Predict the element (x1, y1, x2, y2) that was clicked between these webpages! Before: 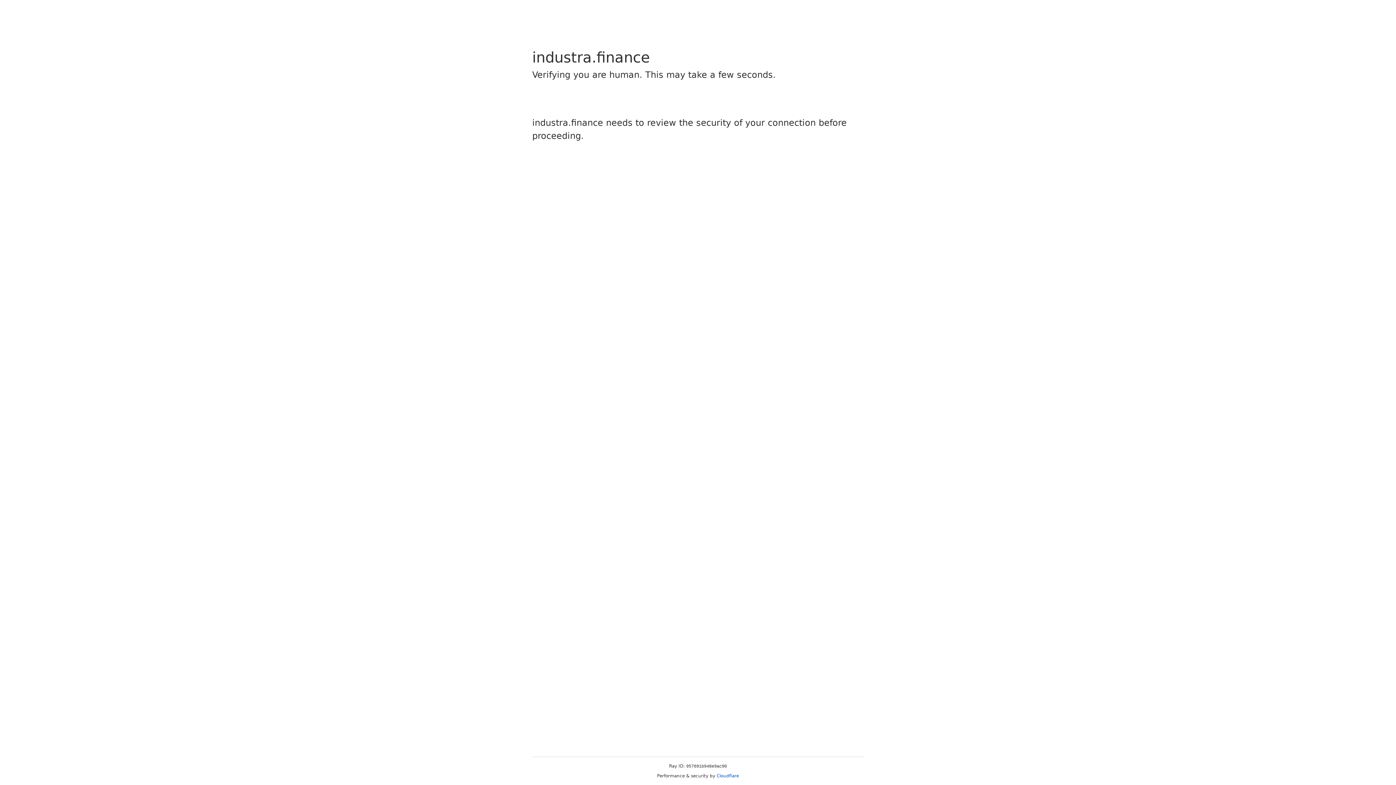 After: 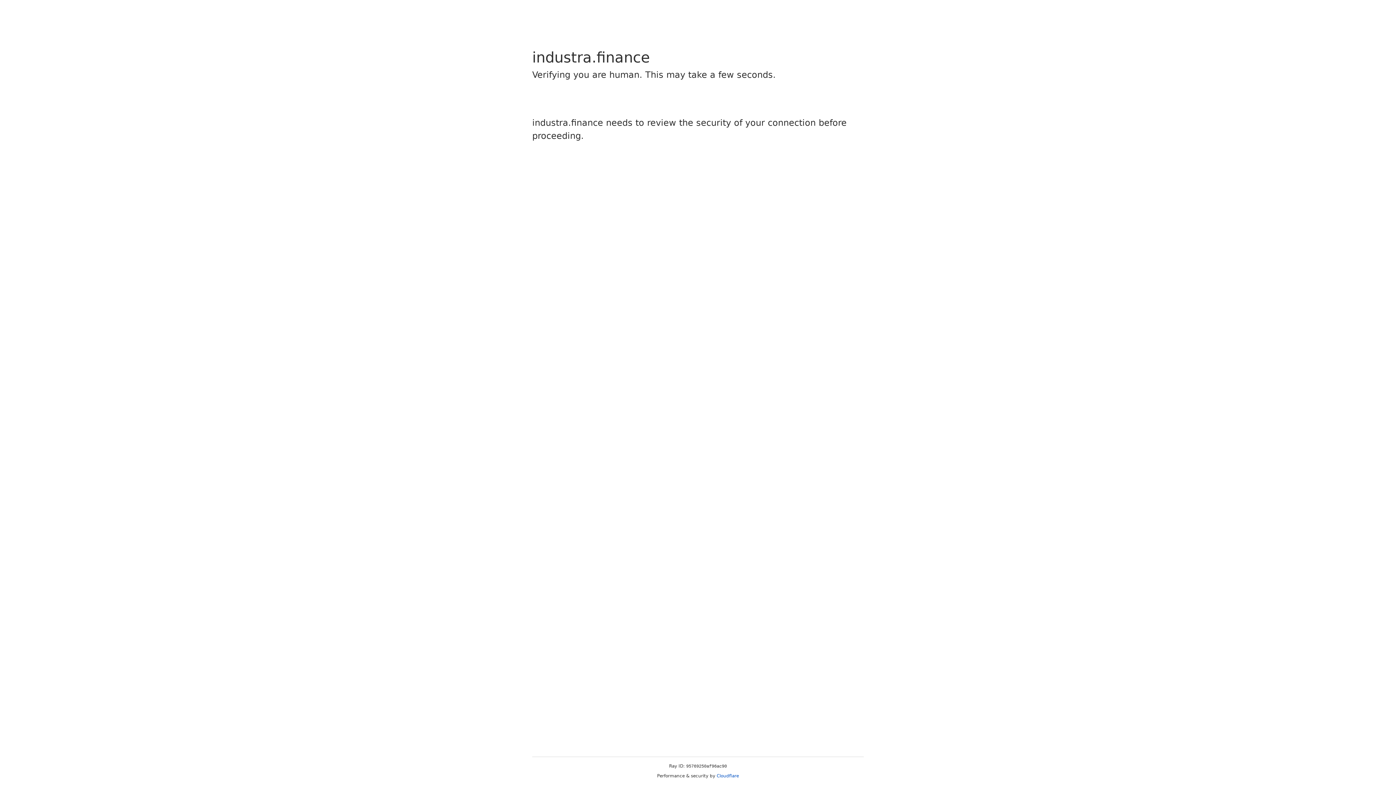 Action: label: Cloudflare bbox: (716, 773, 739, 778)